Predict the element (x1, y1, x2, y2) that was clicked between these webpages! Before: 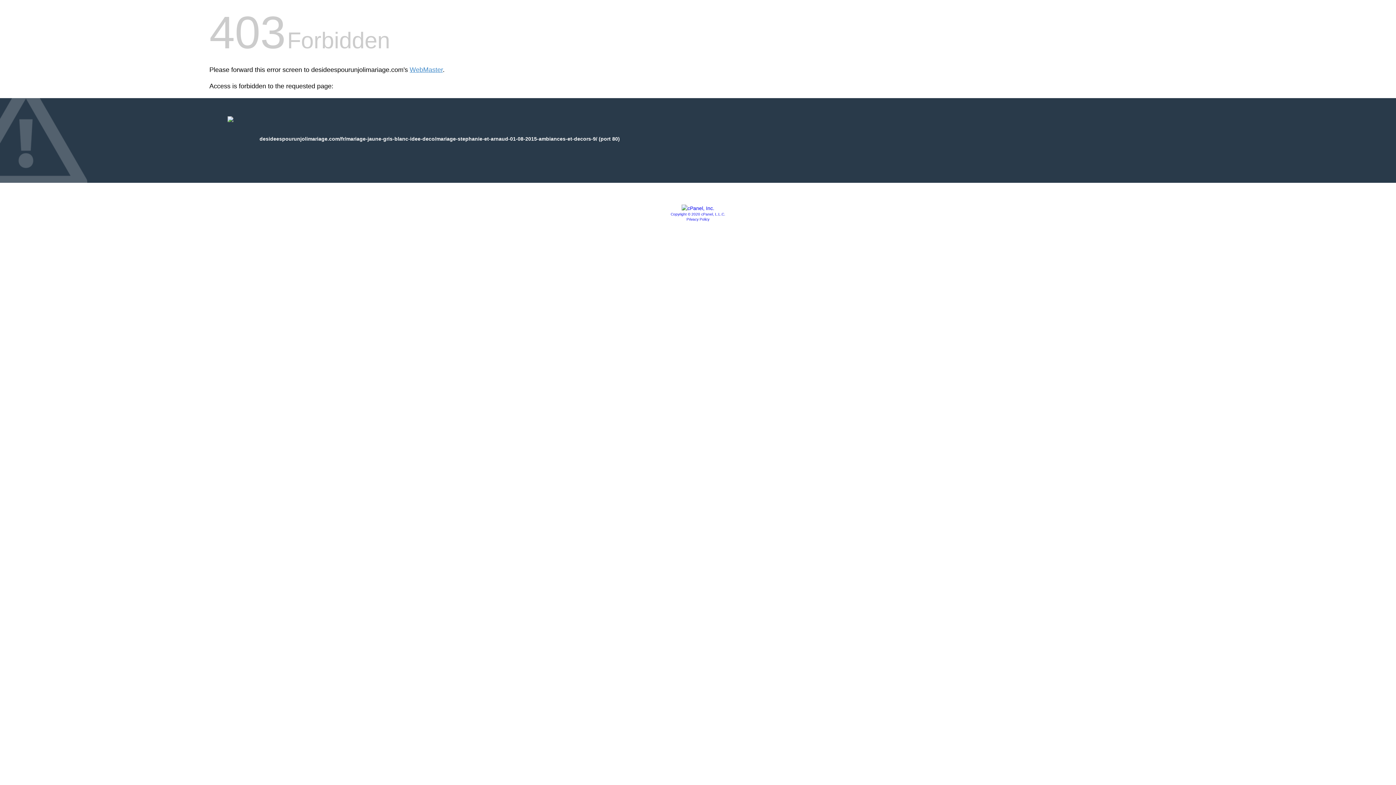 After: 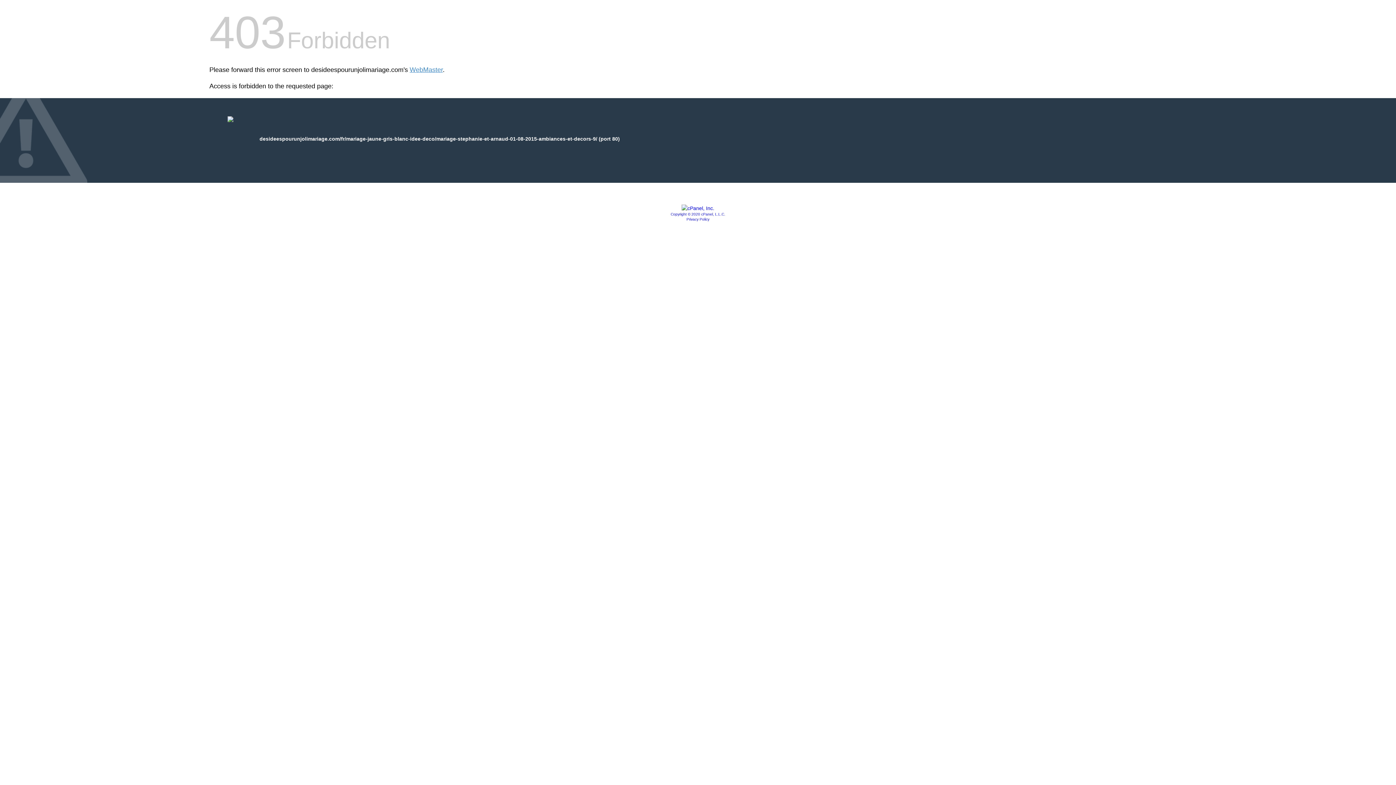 Action: label: Privacy Policy bbox: (686, 217, 709, 221)